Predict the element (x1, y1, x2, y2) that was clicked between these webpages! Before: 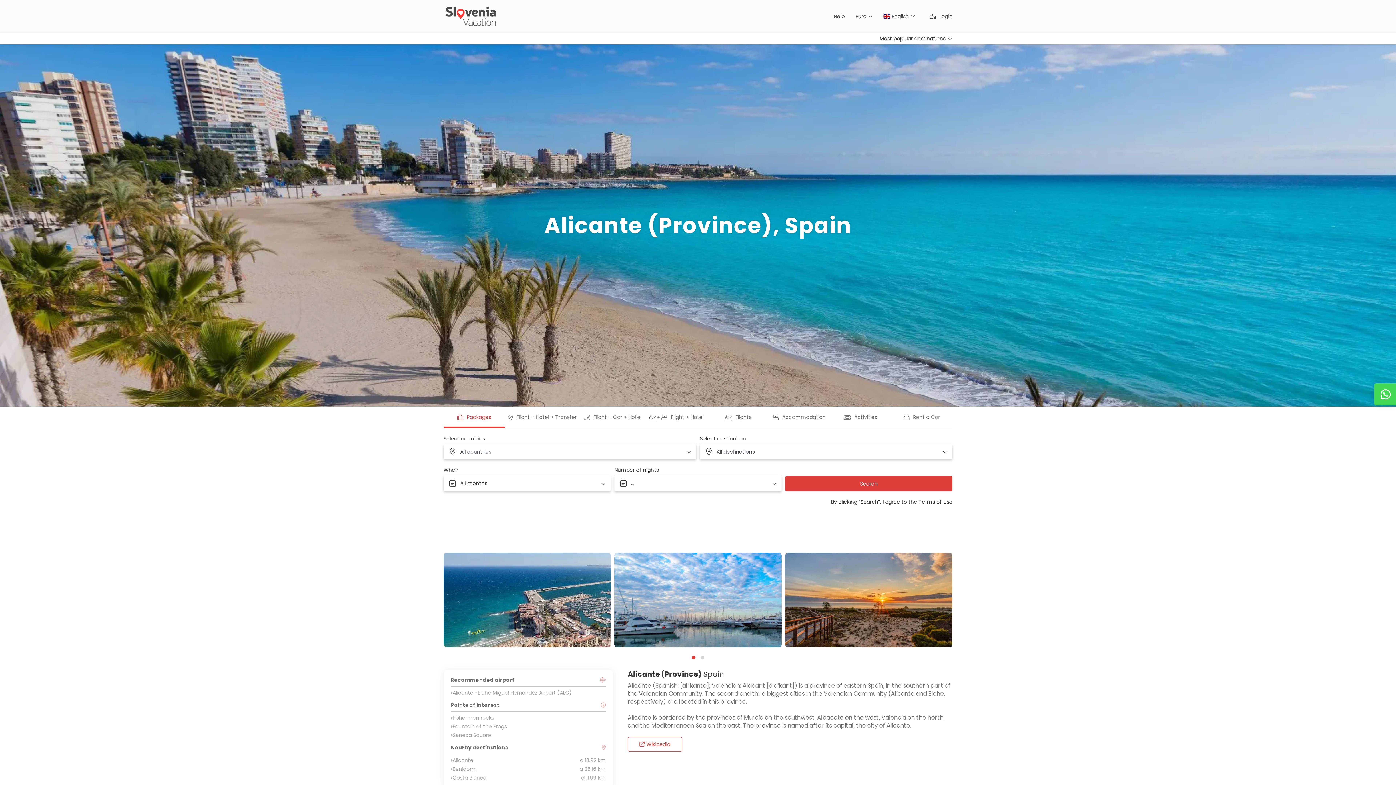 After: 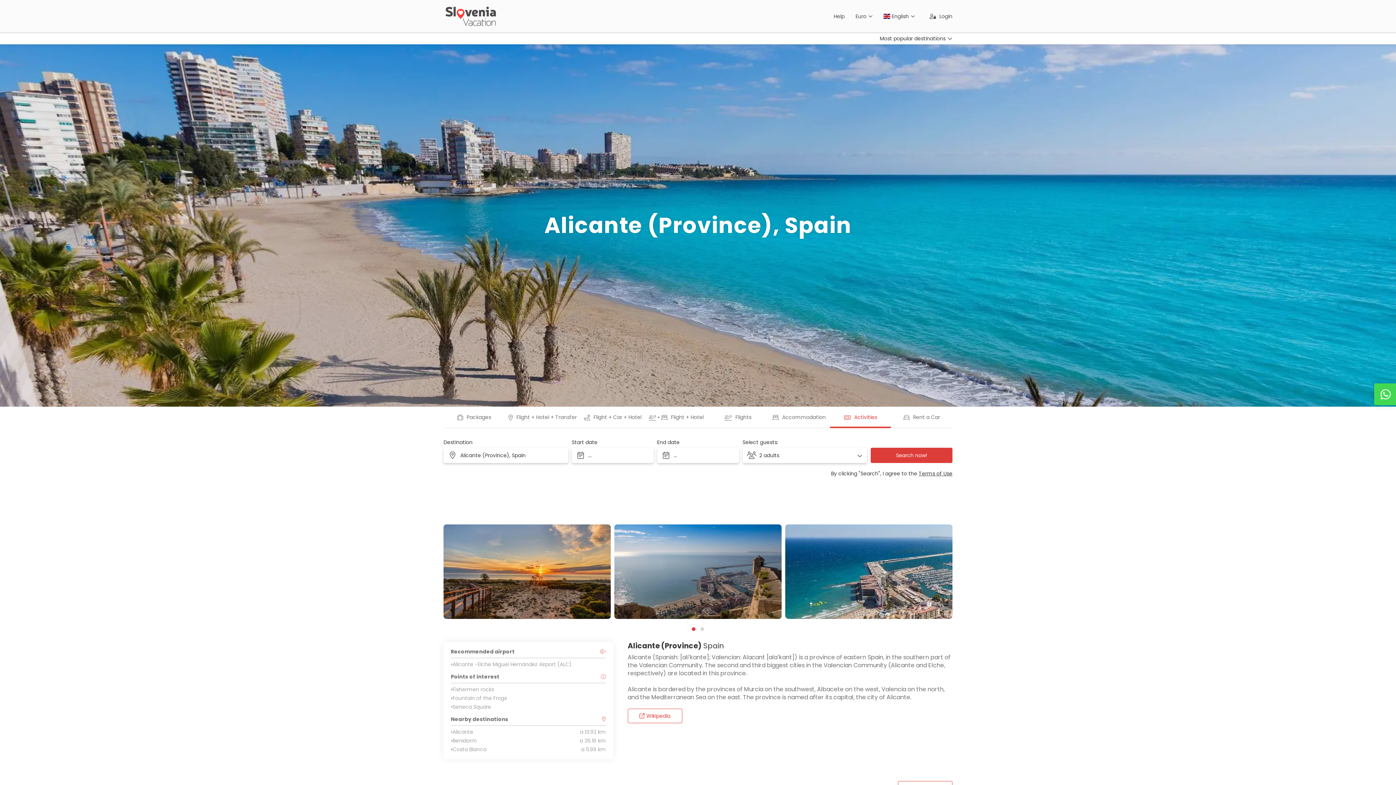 Action: bbox: (830, 407, 891, 428) label: Activities